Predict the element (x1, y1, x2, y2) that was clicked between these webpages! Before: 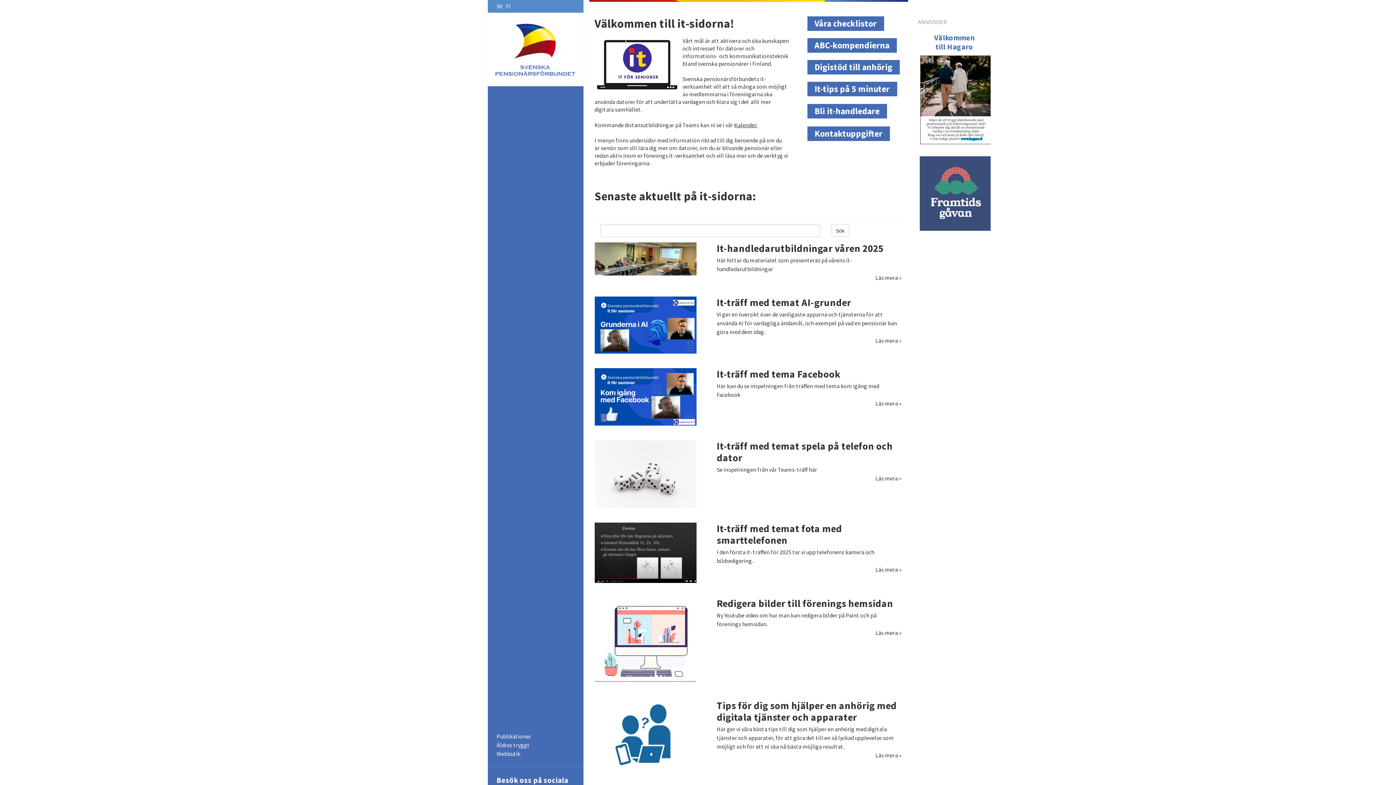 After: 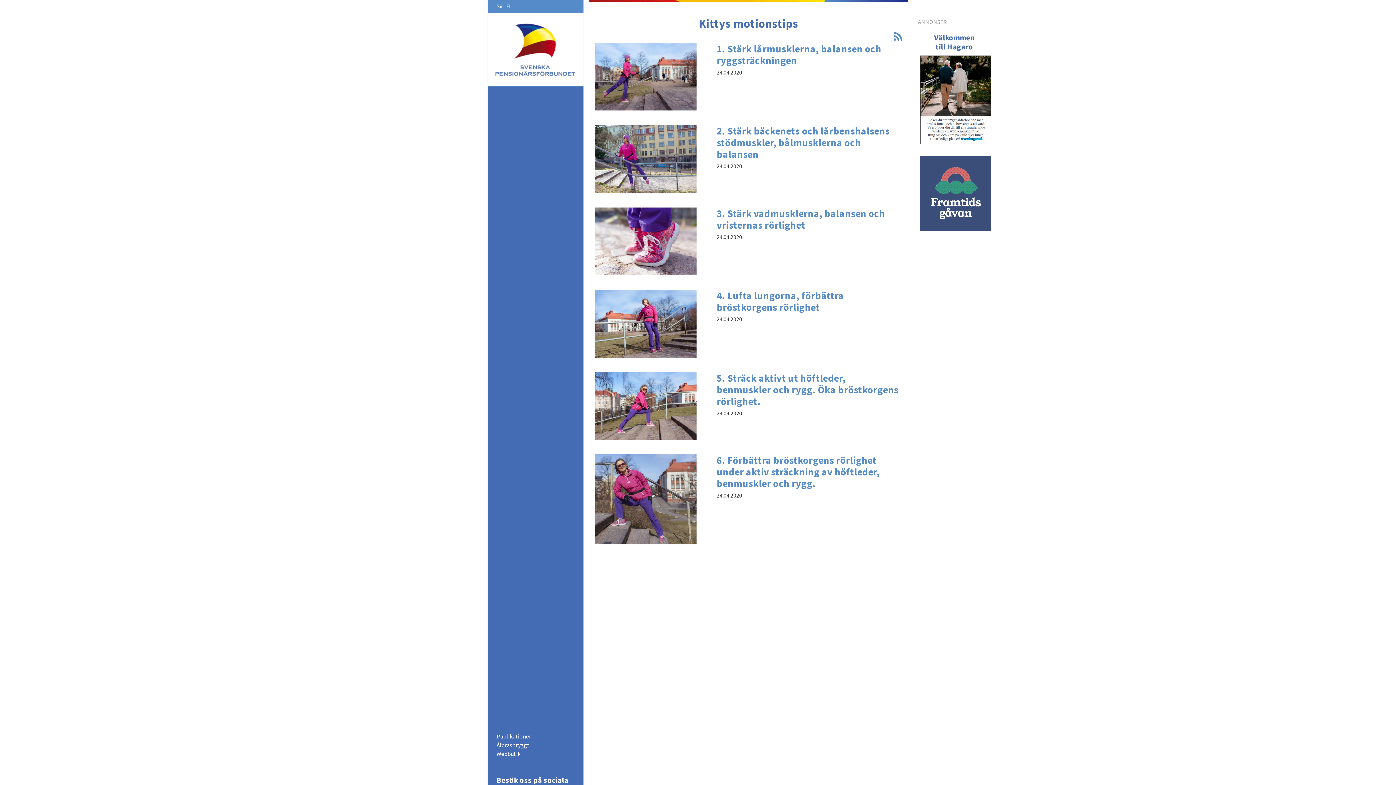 Action: bbox: (488, 424, 583, 435) label: Kittys motionstips